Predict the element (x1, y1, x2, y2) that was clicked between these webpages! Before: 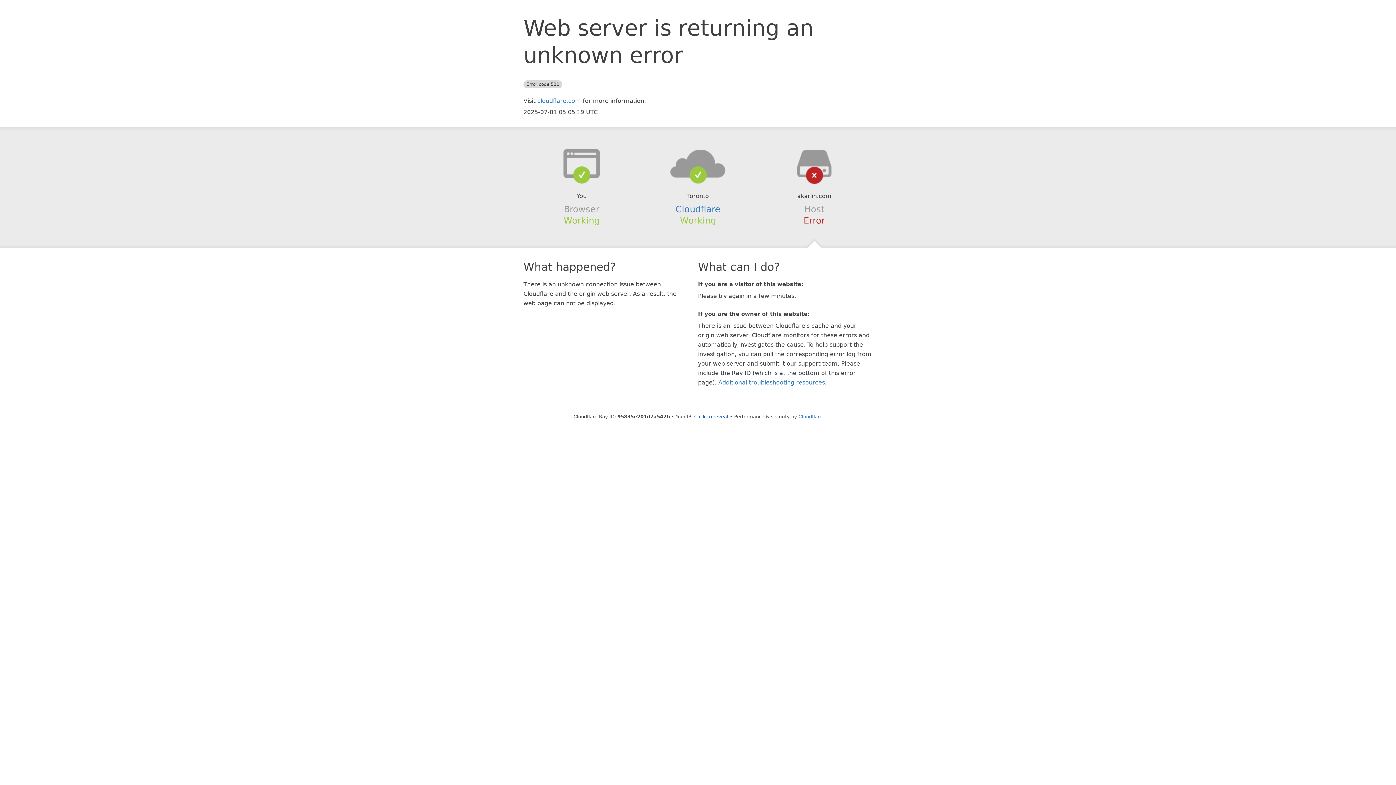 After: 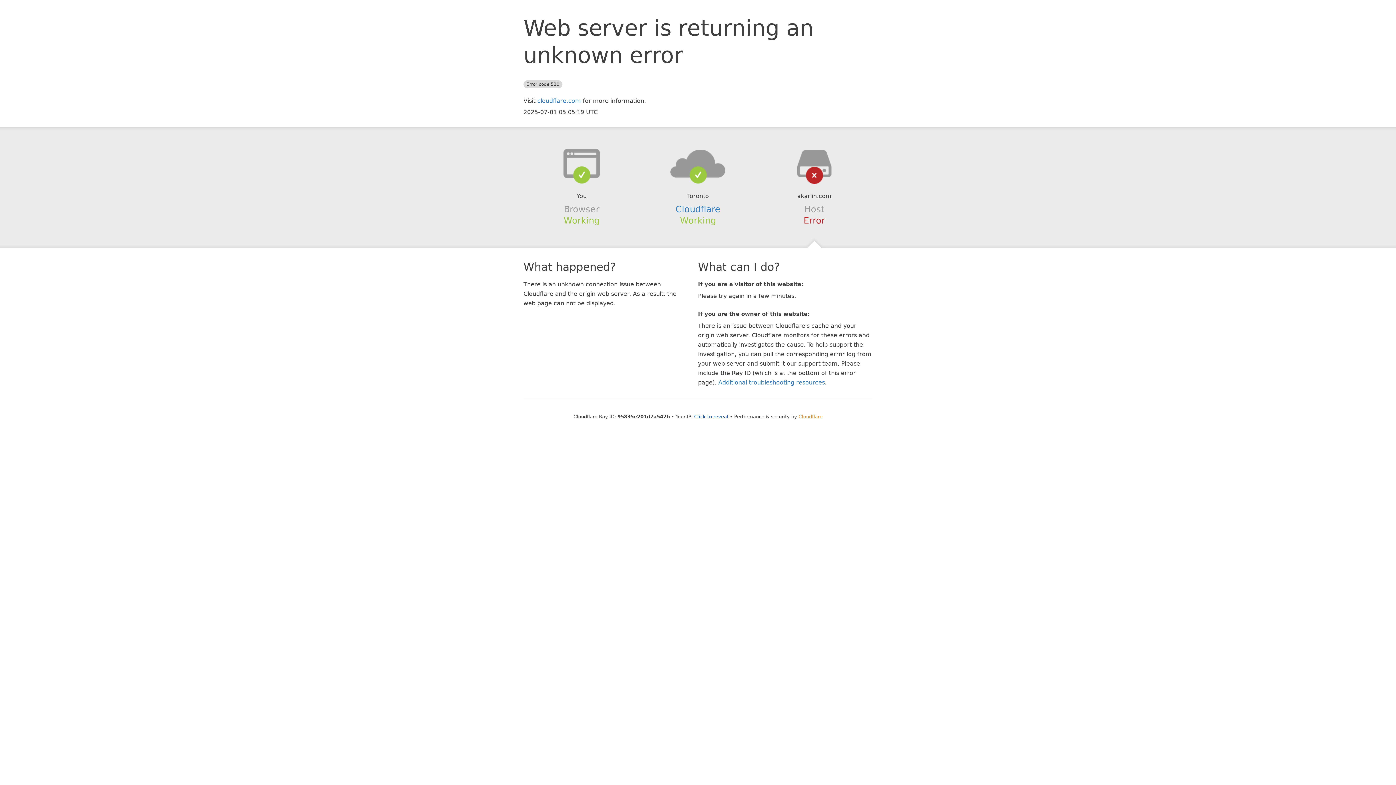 Action: bbox: (798, 414, 822, 419) label: Cloudflare